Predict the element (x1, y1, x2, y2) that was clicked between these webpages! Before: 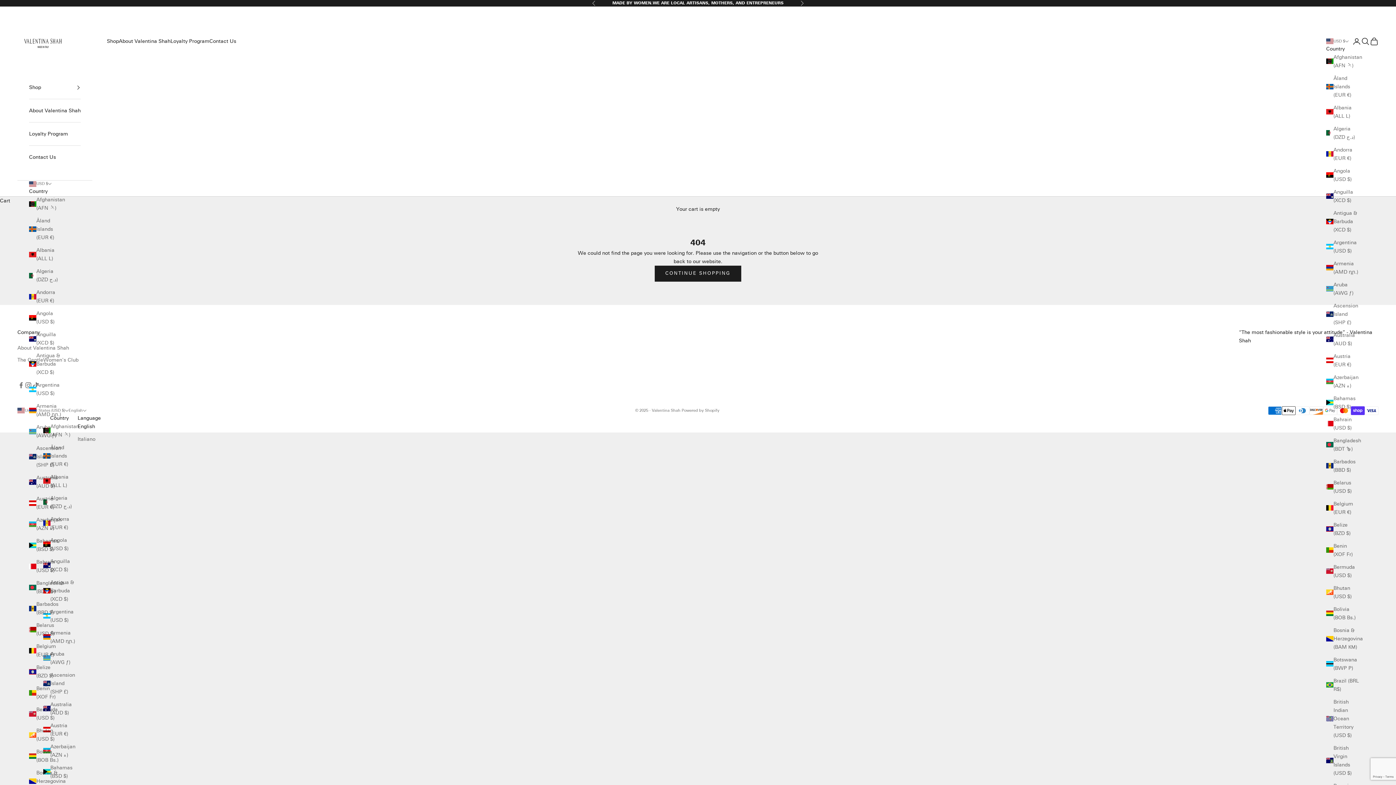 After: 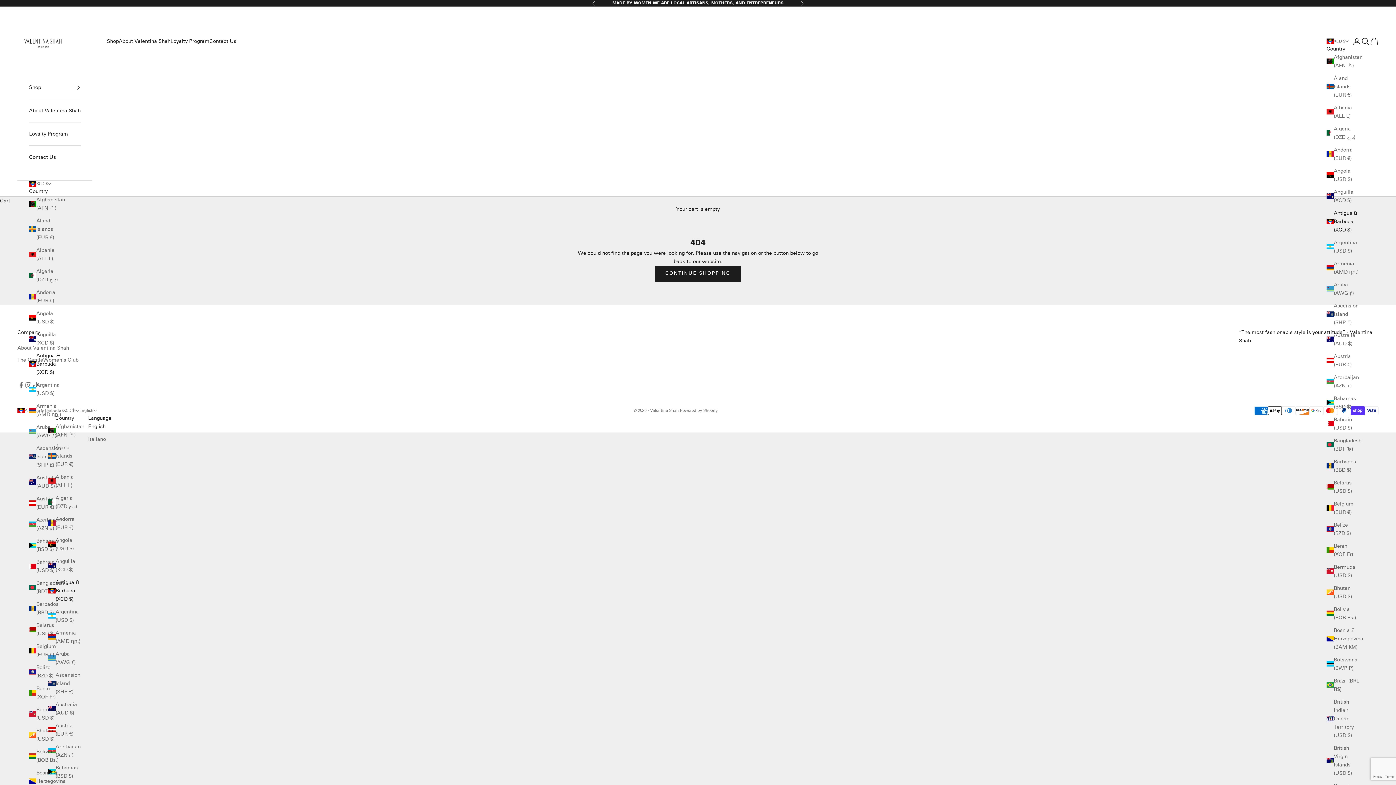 Action: label: Antigua & Barbuda (XCD $) bbox: (29, 351, 61, 376)